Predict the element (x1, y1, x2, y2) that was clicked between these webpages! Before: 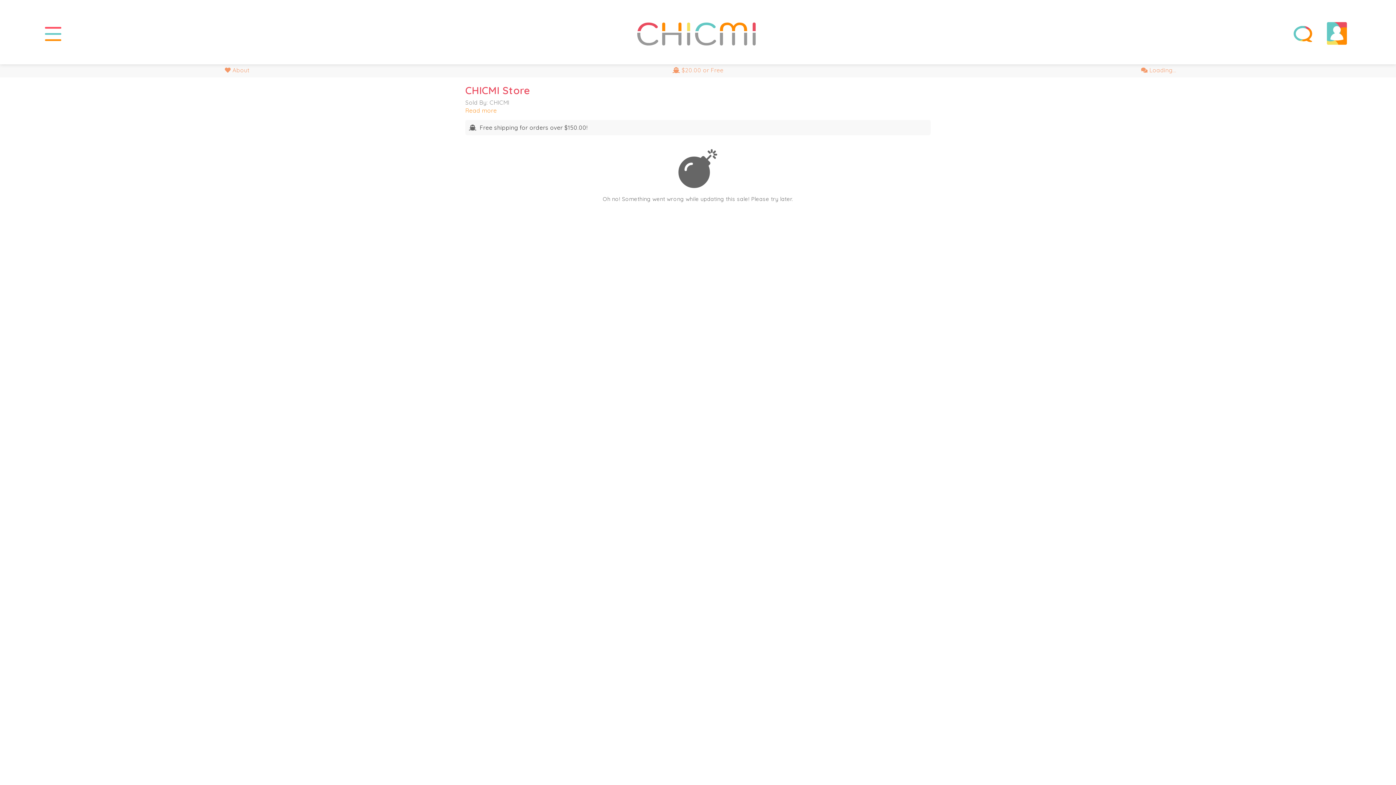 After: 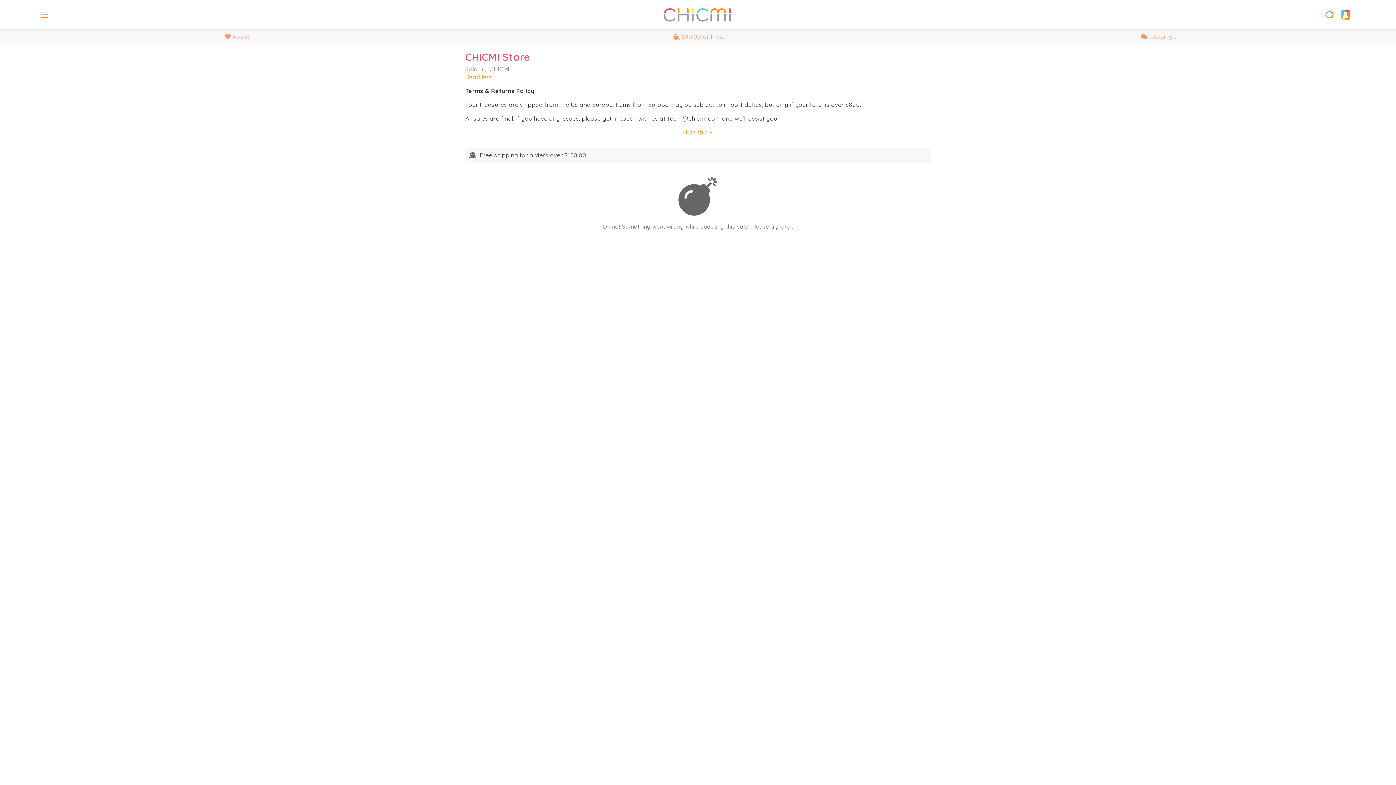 Action: label:  $20.00 or Free bbox: (464, 66, 931, 73)